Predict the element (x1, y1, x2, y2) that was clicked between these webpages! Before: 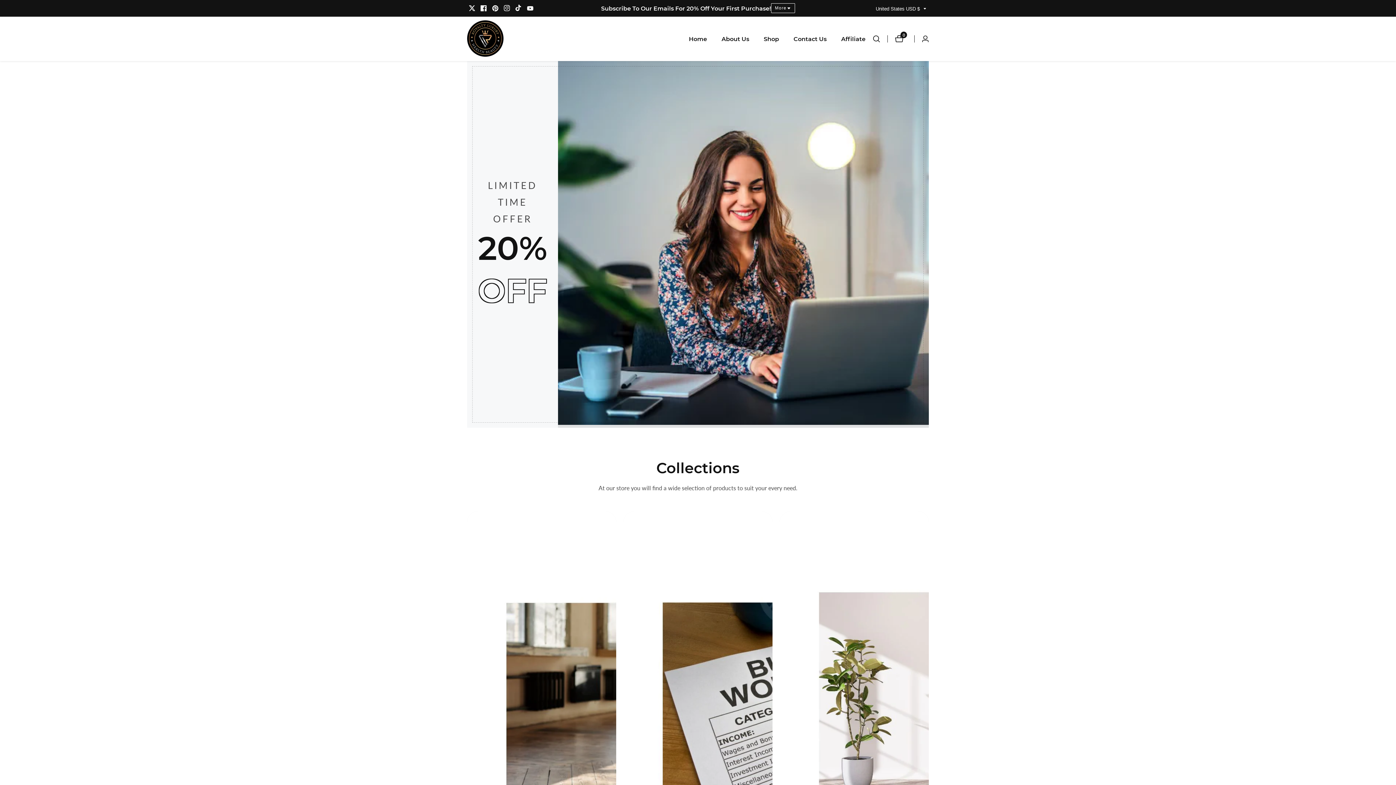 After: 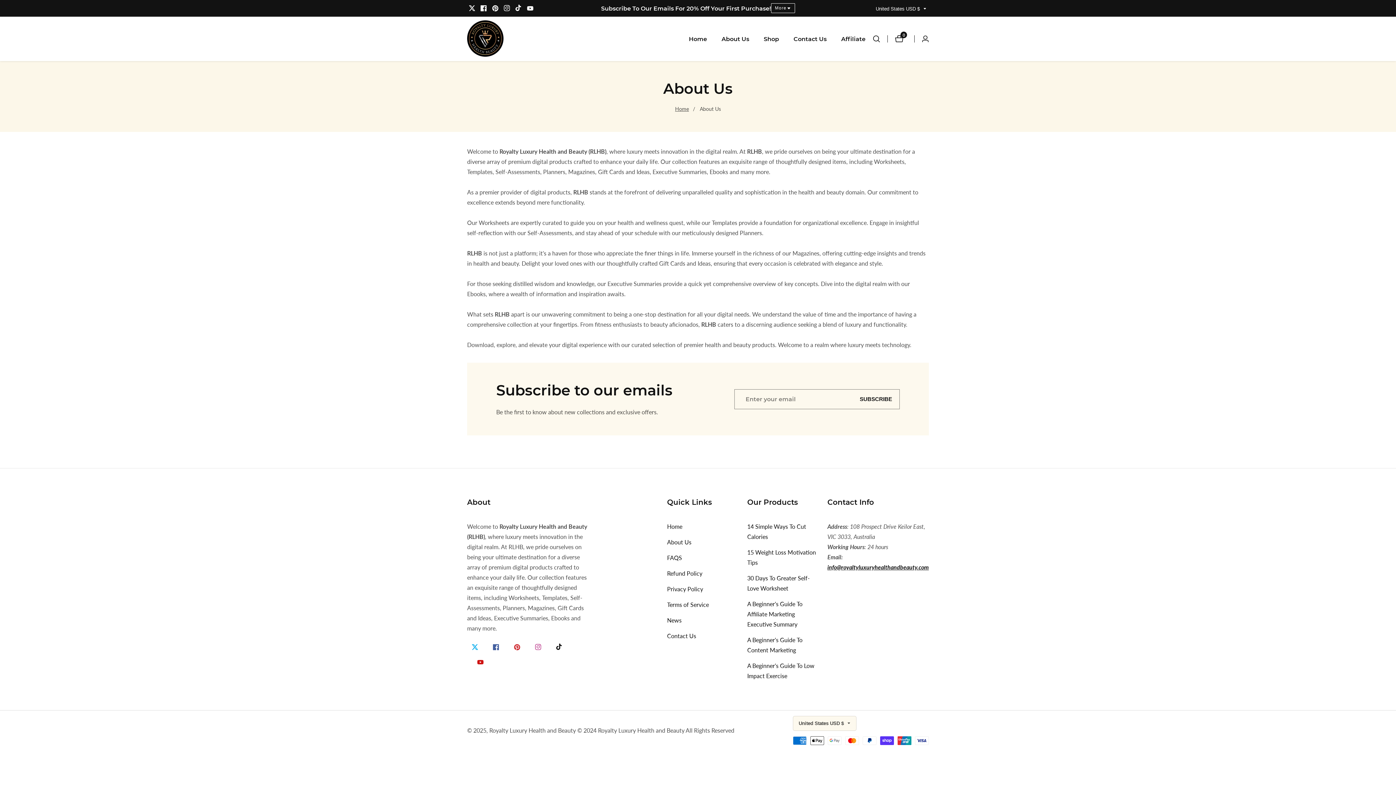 Action: label: About Us bbox: (721, 24, 749, 53)